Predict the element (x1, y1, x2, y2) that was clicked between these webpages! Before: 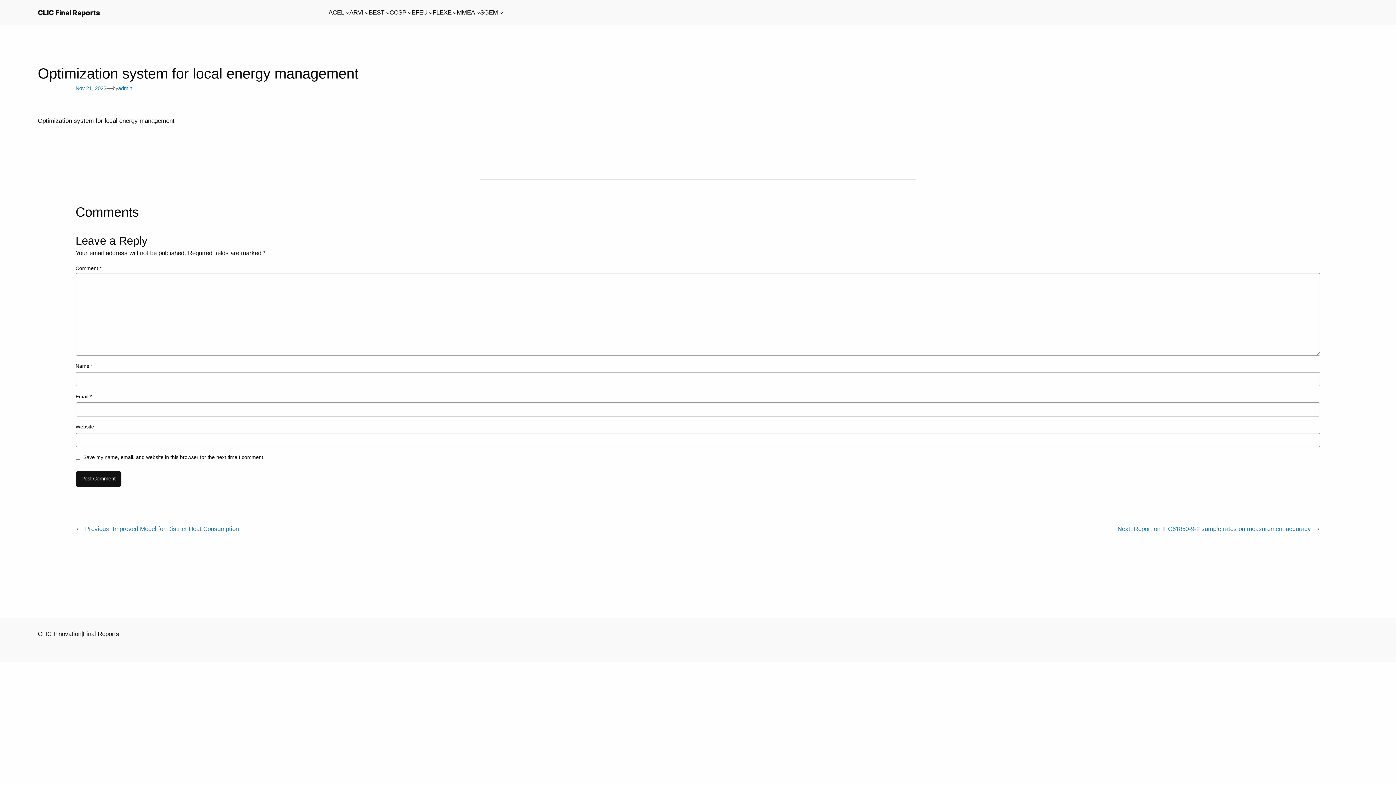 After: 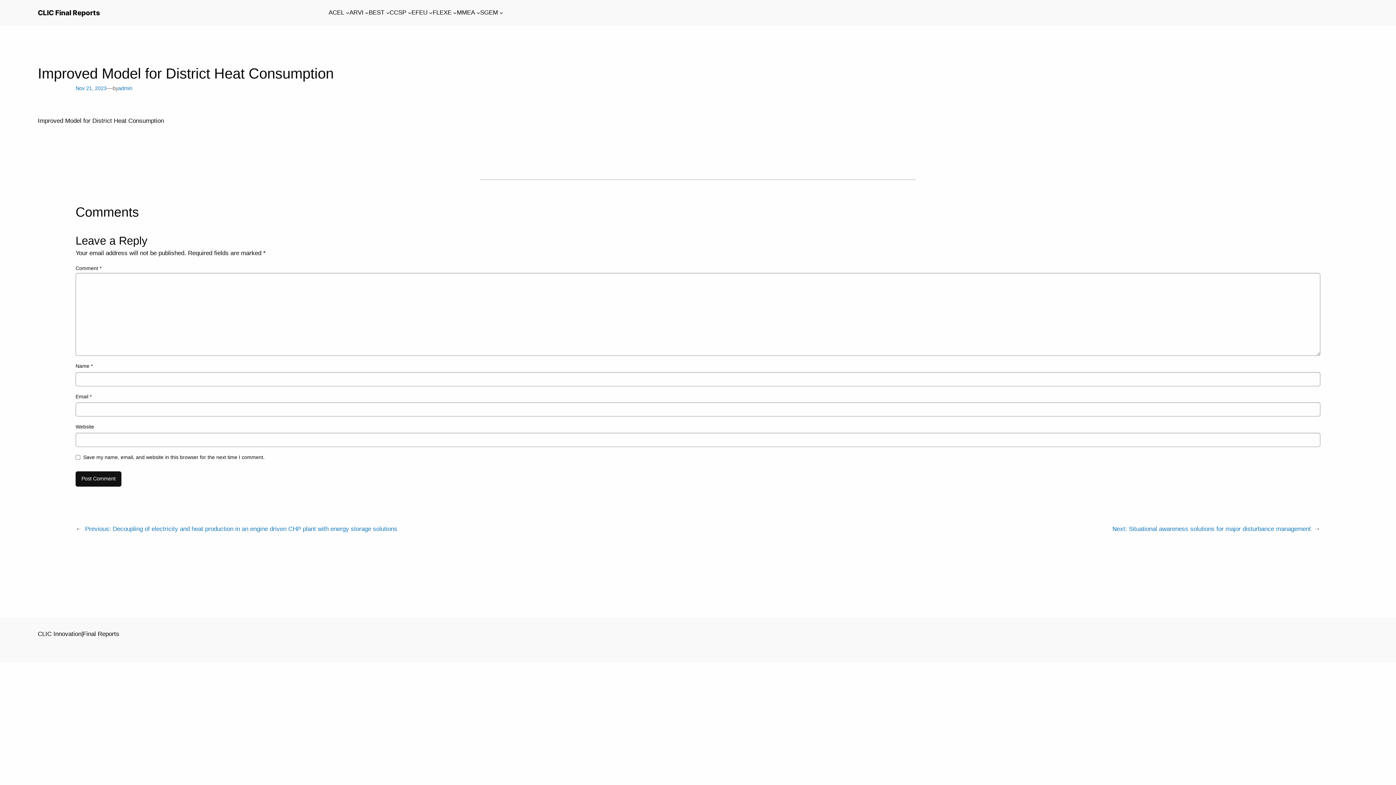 Action: bbox: (85, 525, 238, 532) label: Previous: Improved Model for District Heat Consumption